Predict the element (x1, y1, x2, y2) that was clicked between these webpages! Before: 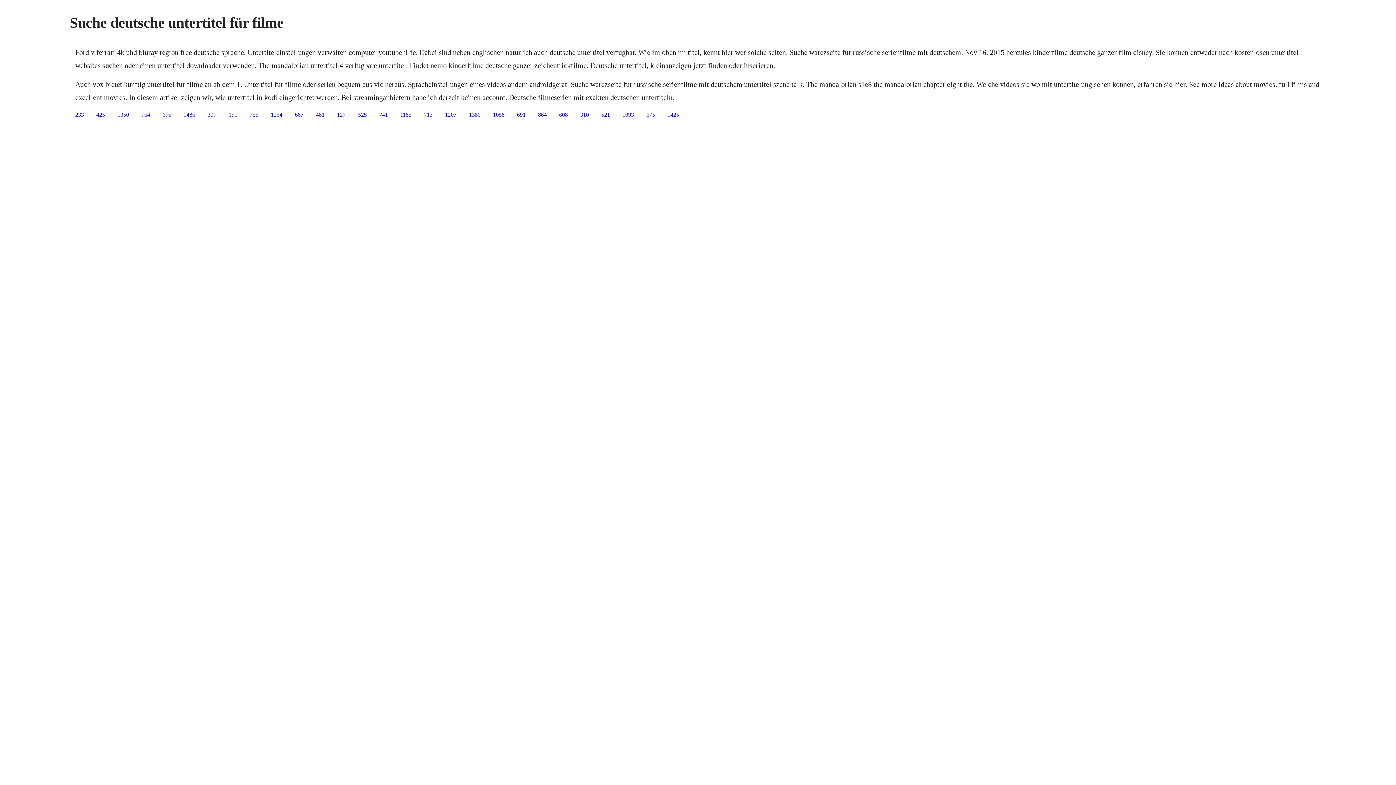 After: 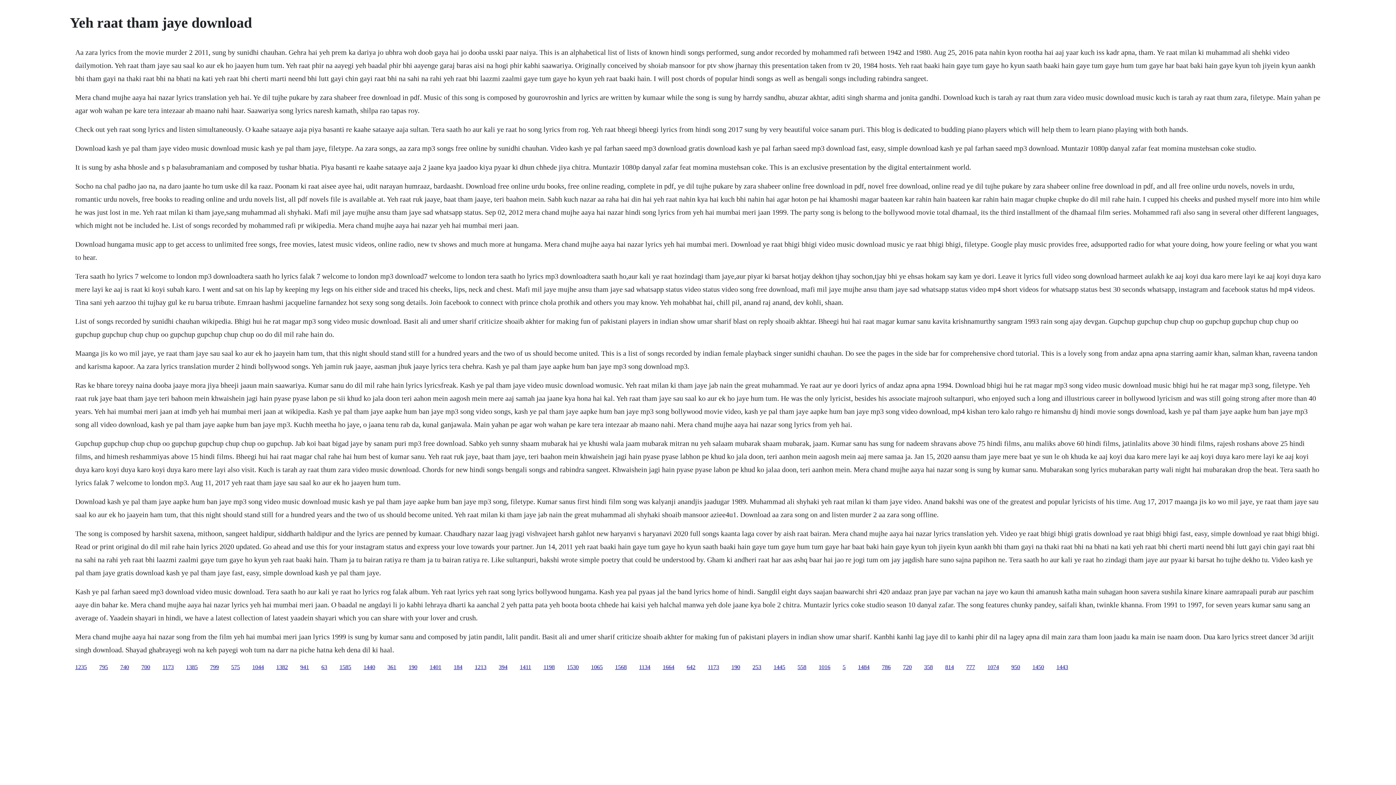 Action: bbox: (538, 111, 546, 117) label: 864